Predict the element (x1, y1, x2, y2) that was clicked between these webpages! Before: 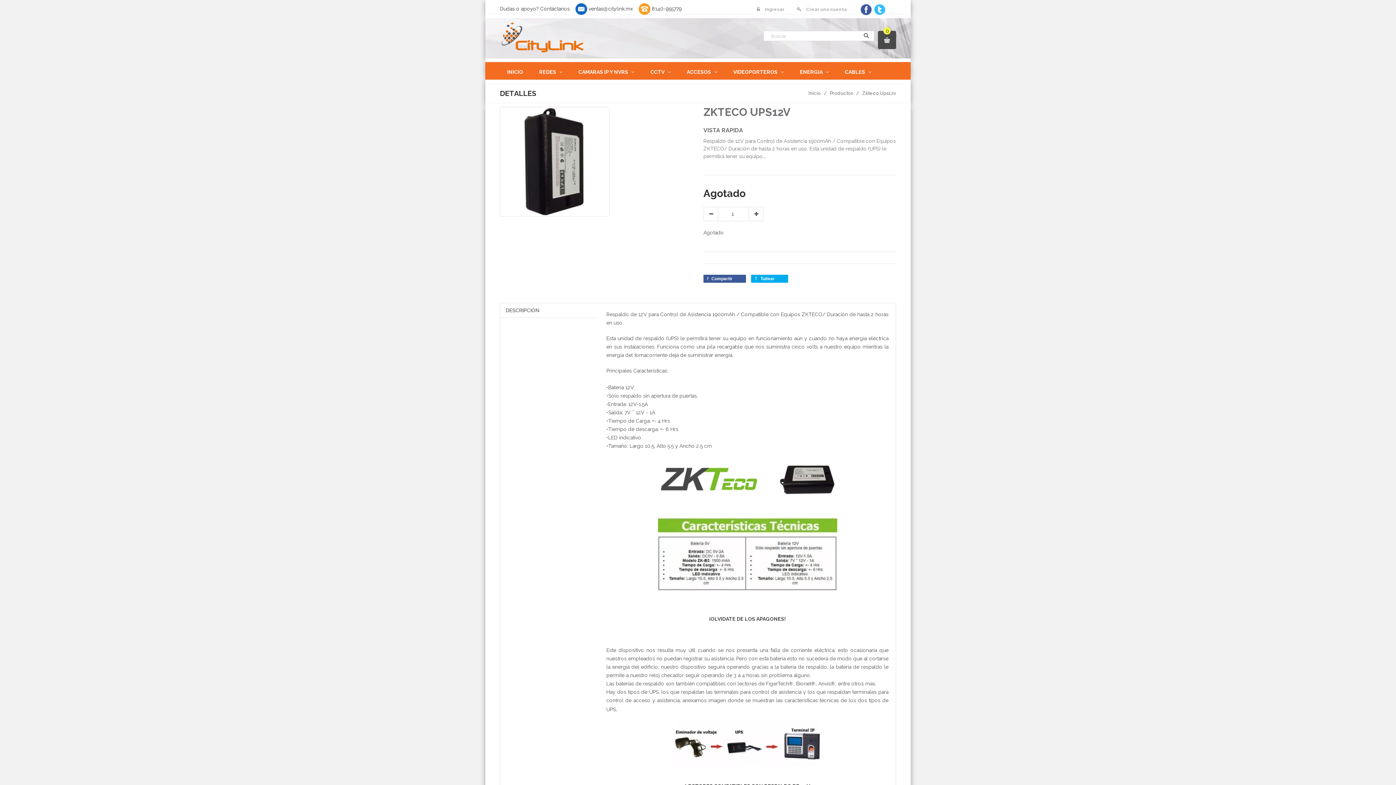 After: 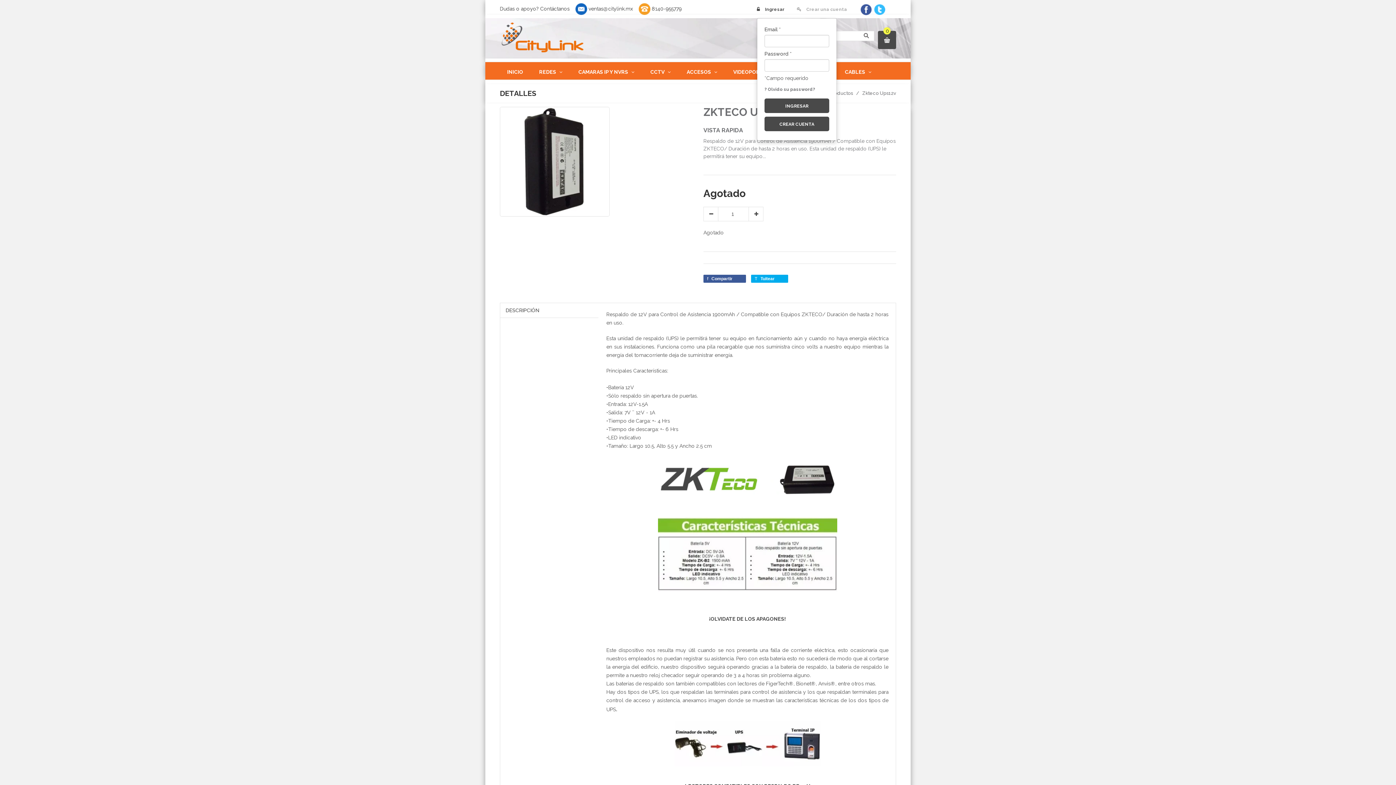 Action: bbox: (765, 6, 784, 12) label: Ingresar